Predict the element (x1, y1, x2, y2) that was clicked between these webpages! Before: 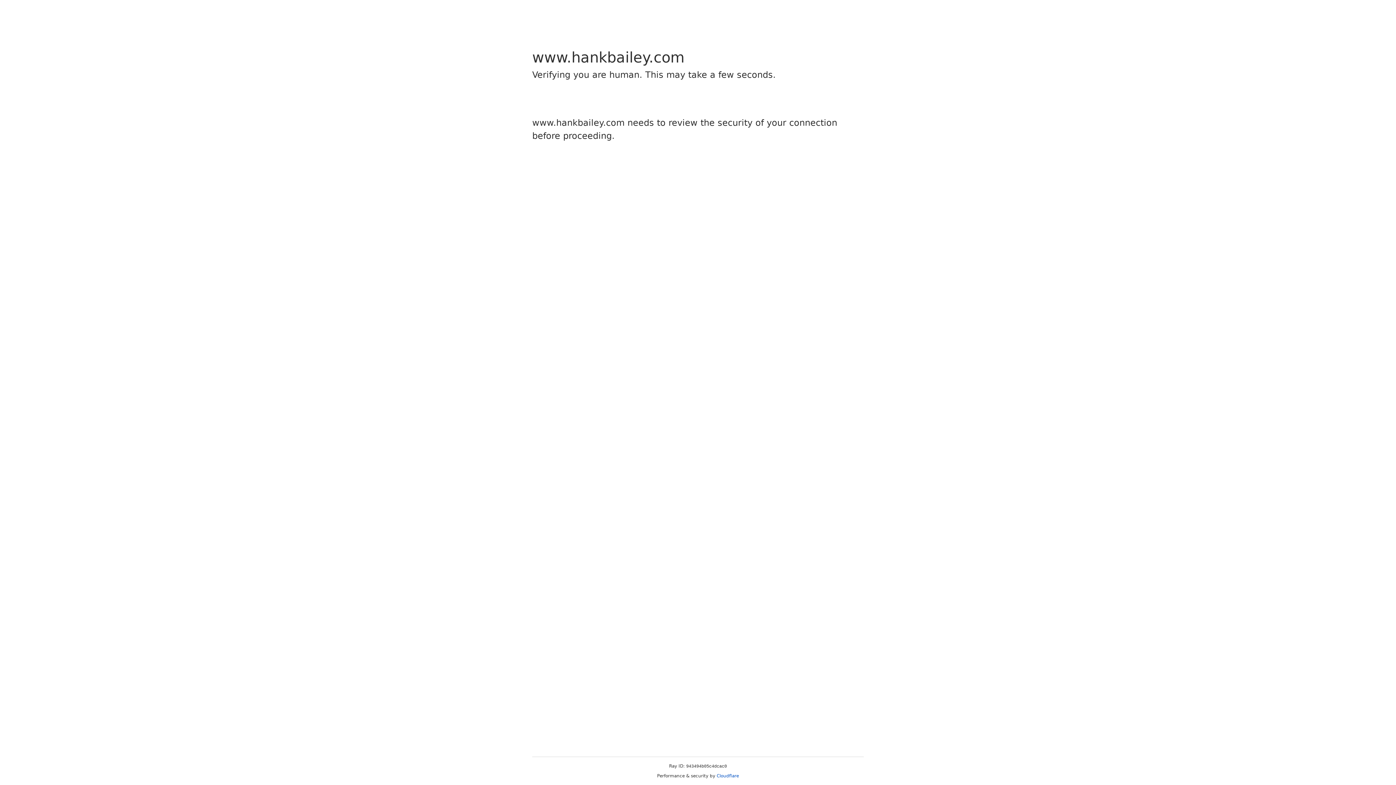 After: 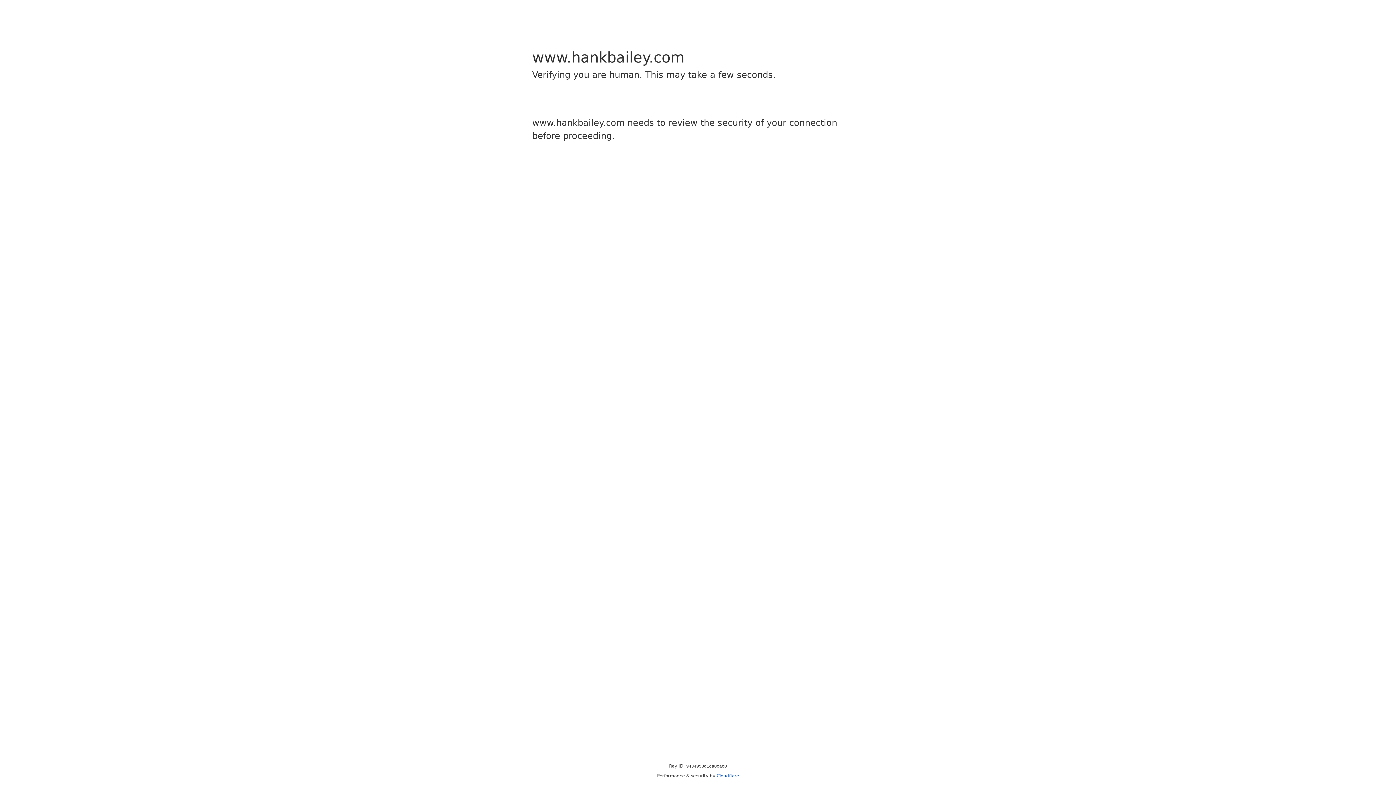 Action: bbox: (716, 773, 739, 778) label: Cloudflare